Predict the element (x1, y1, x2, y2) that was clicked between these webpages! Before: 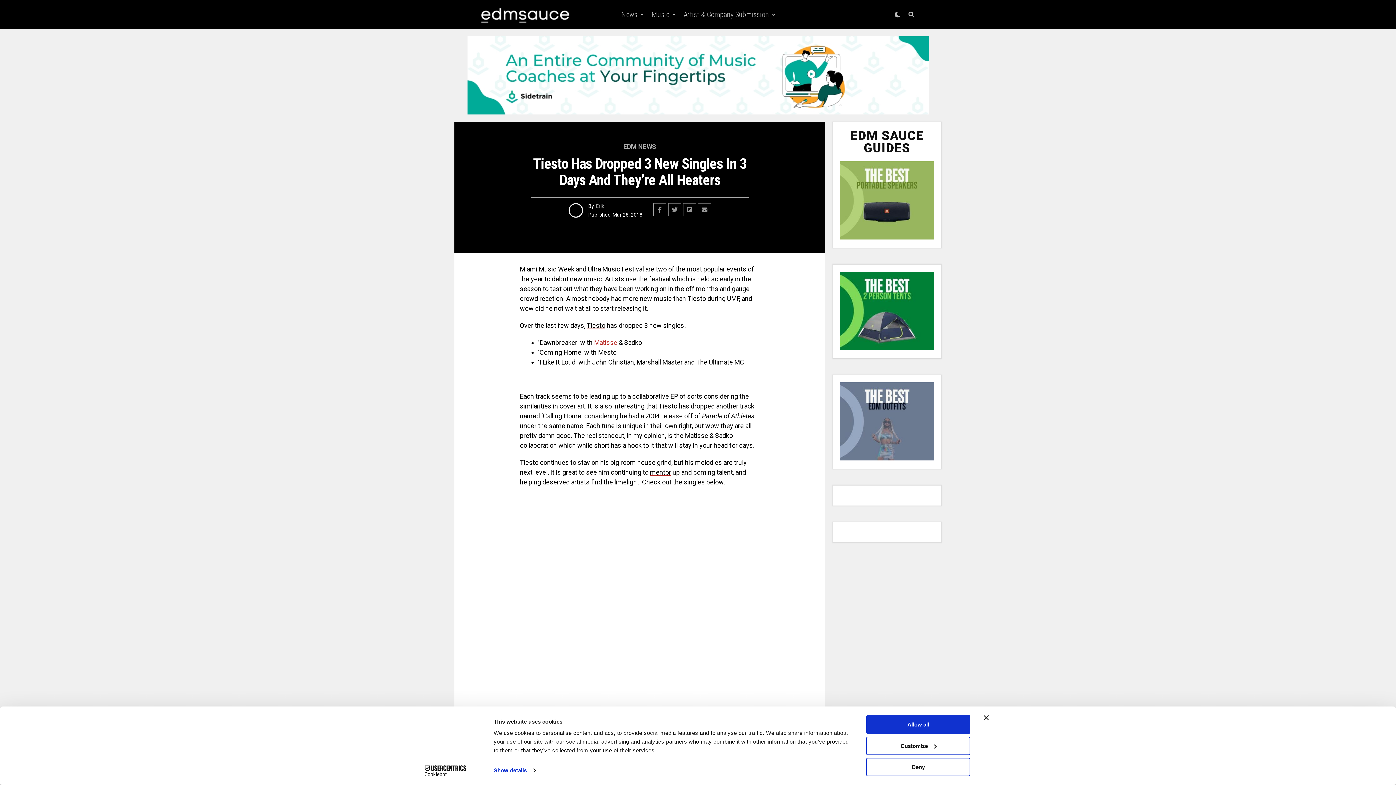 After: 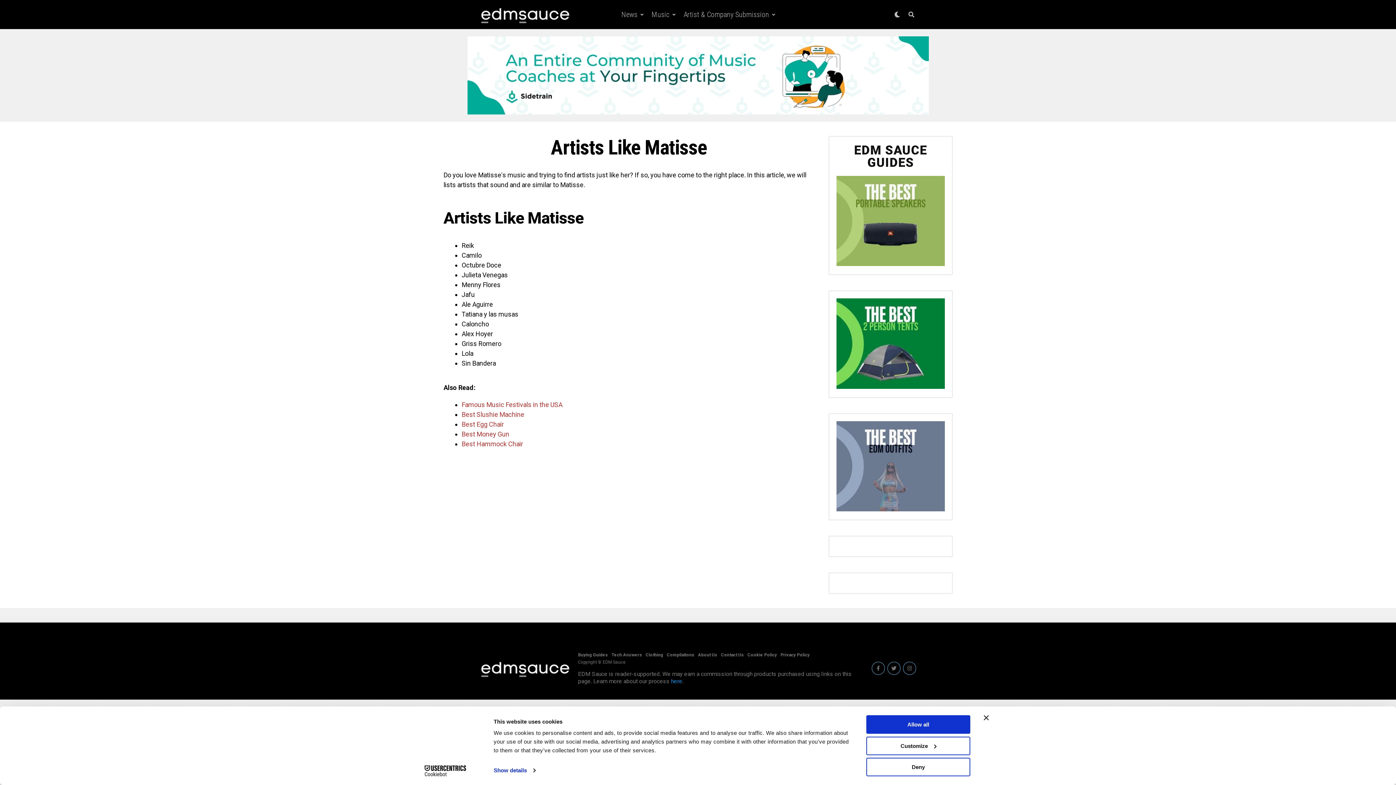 Action: label: Matisse bbox: (594, 338, 617, 346)